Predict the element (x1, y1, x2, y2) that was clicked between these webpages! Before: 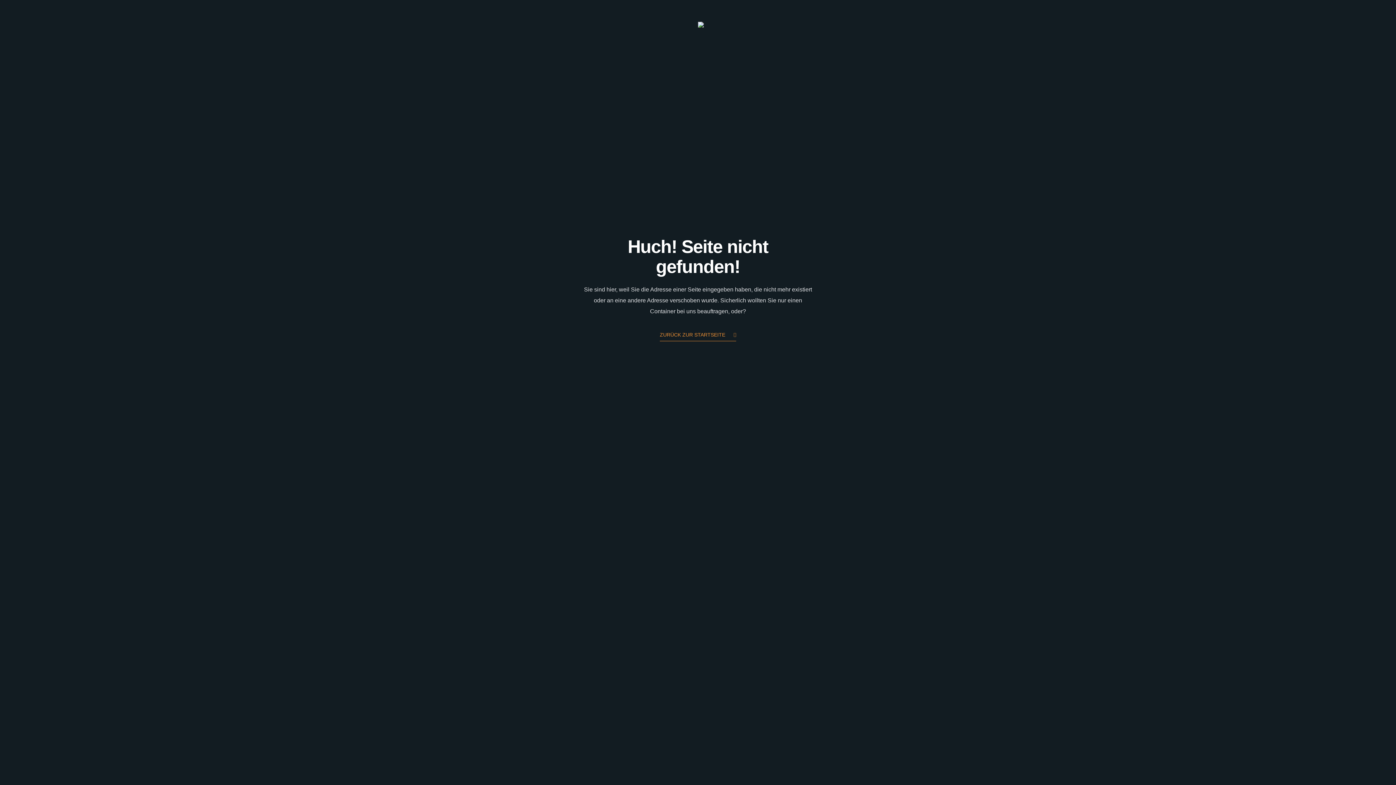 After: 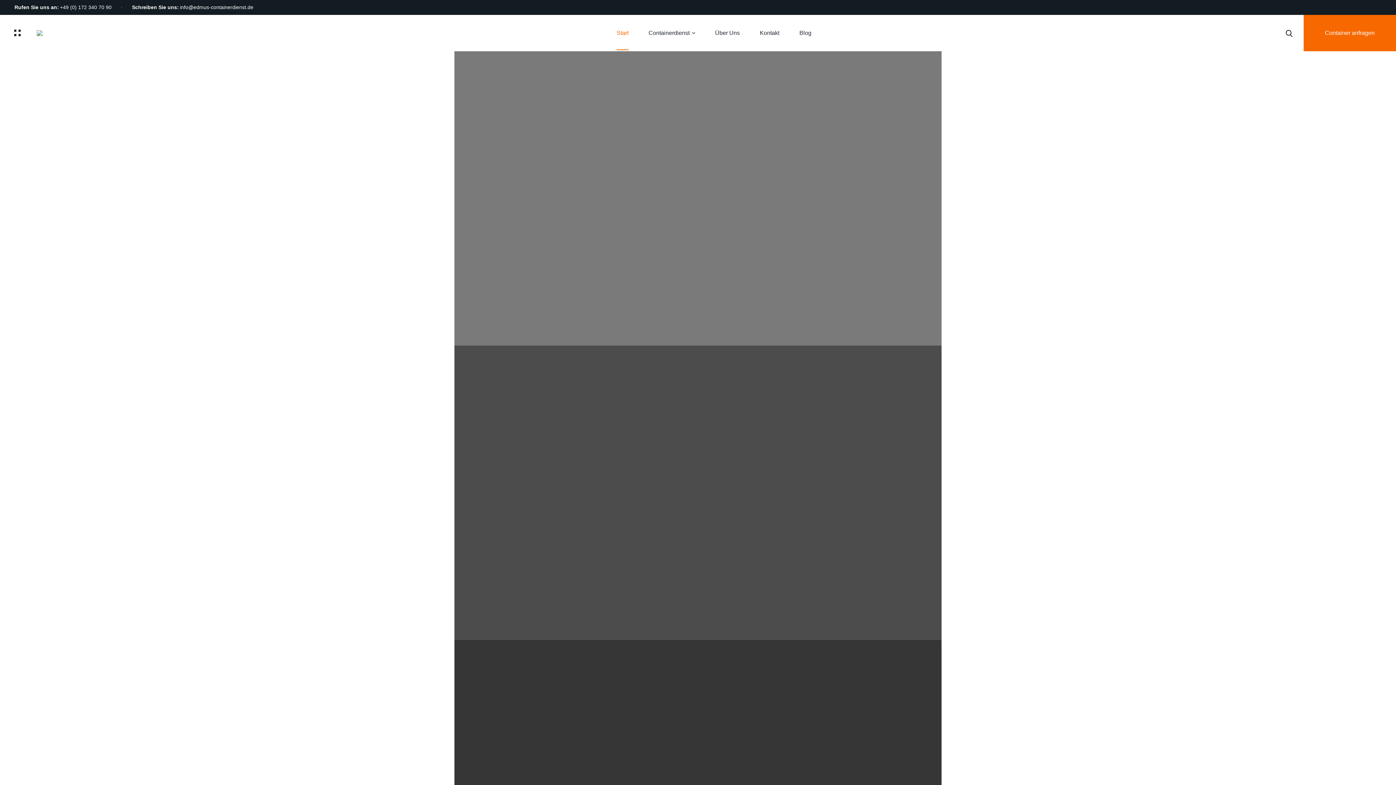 Action: bbox: (660, 329, 736, 341) label: ZURÜCK ZUR STARTSEITE